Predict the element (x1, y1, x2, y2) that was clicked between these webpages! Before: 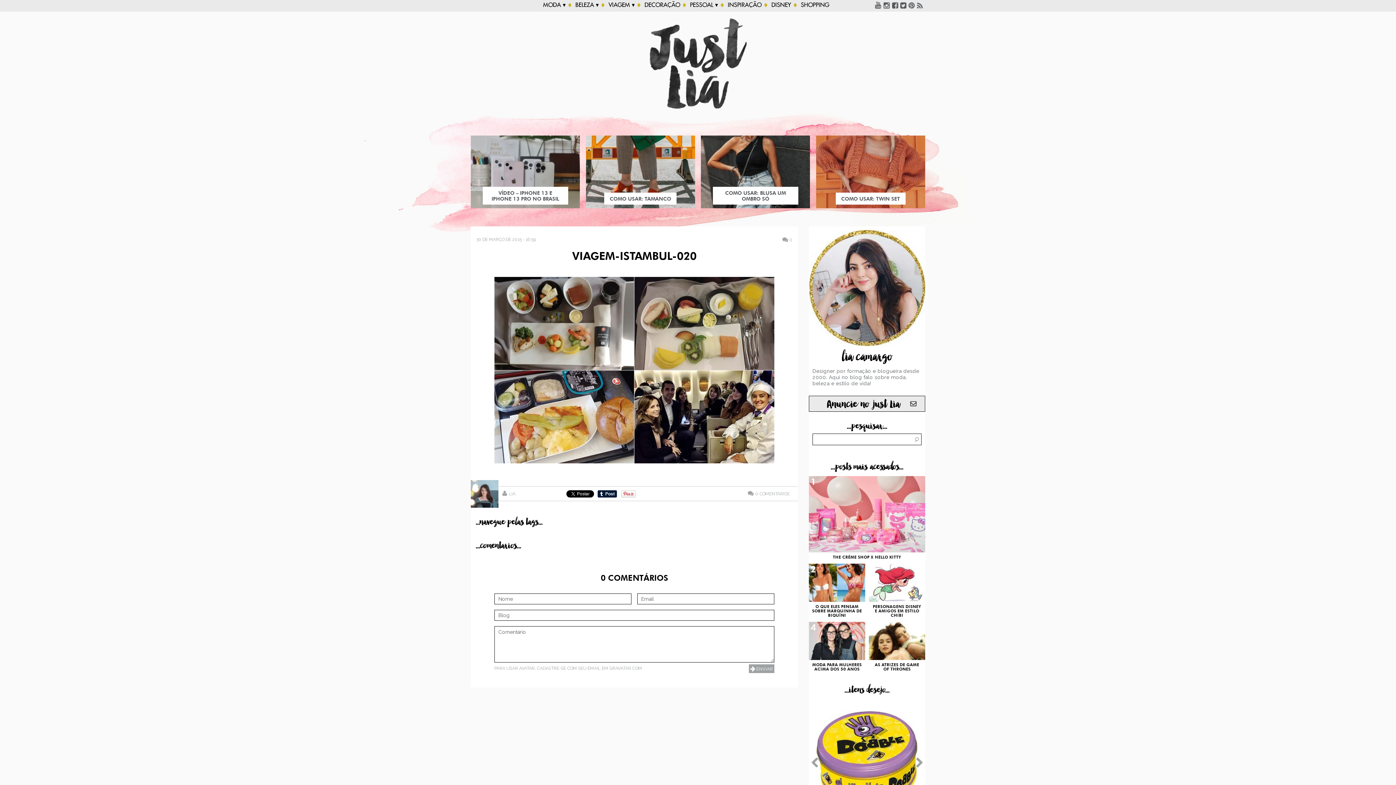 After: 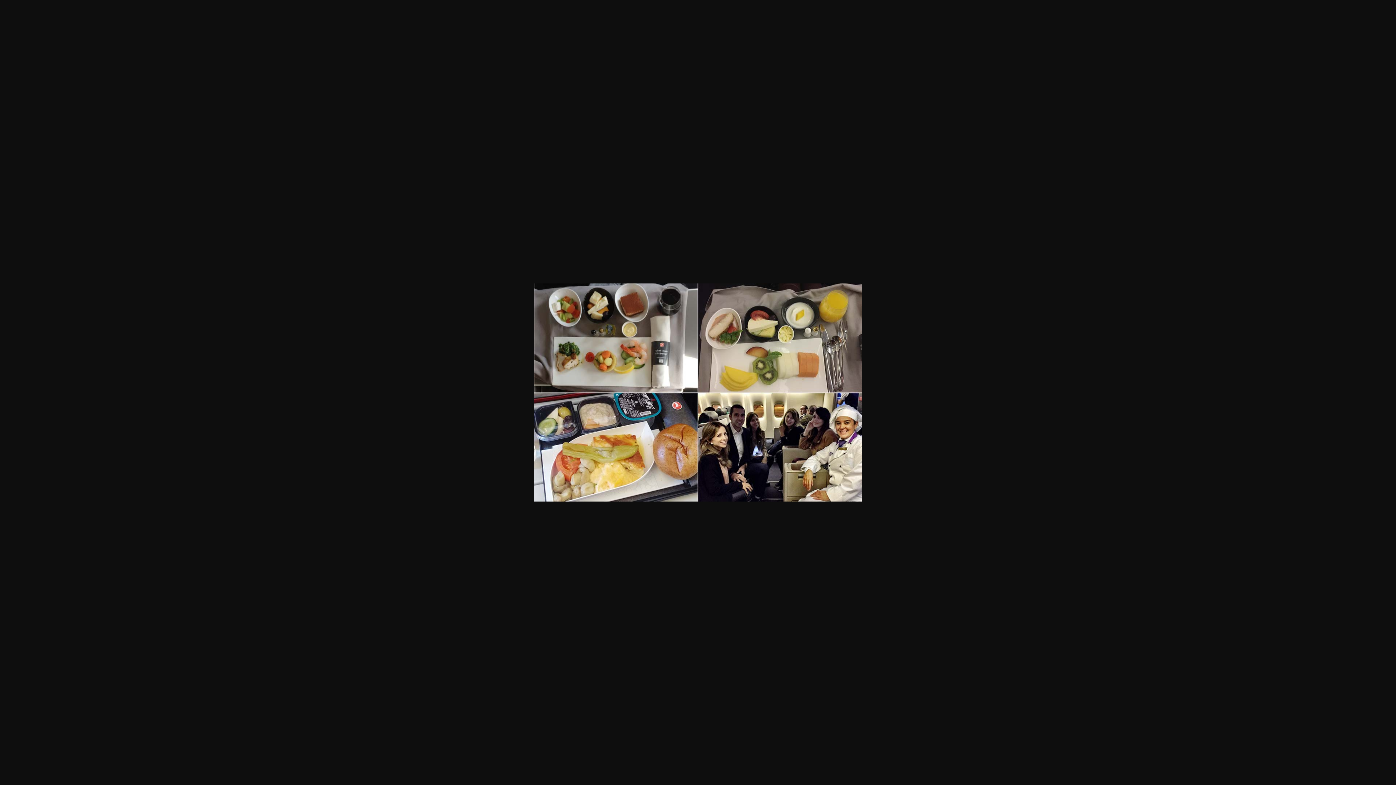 Action: bbox: (494, 458, 774, 464)